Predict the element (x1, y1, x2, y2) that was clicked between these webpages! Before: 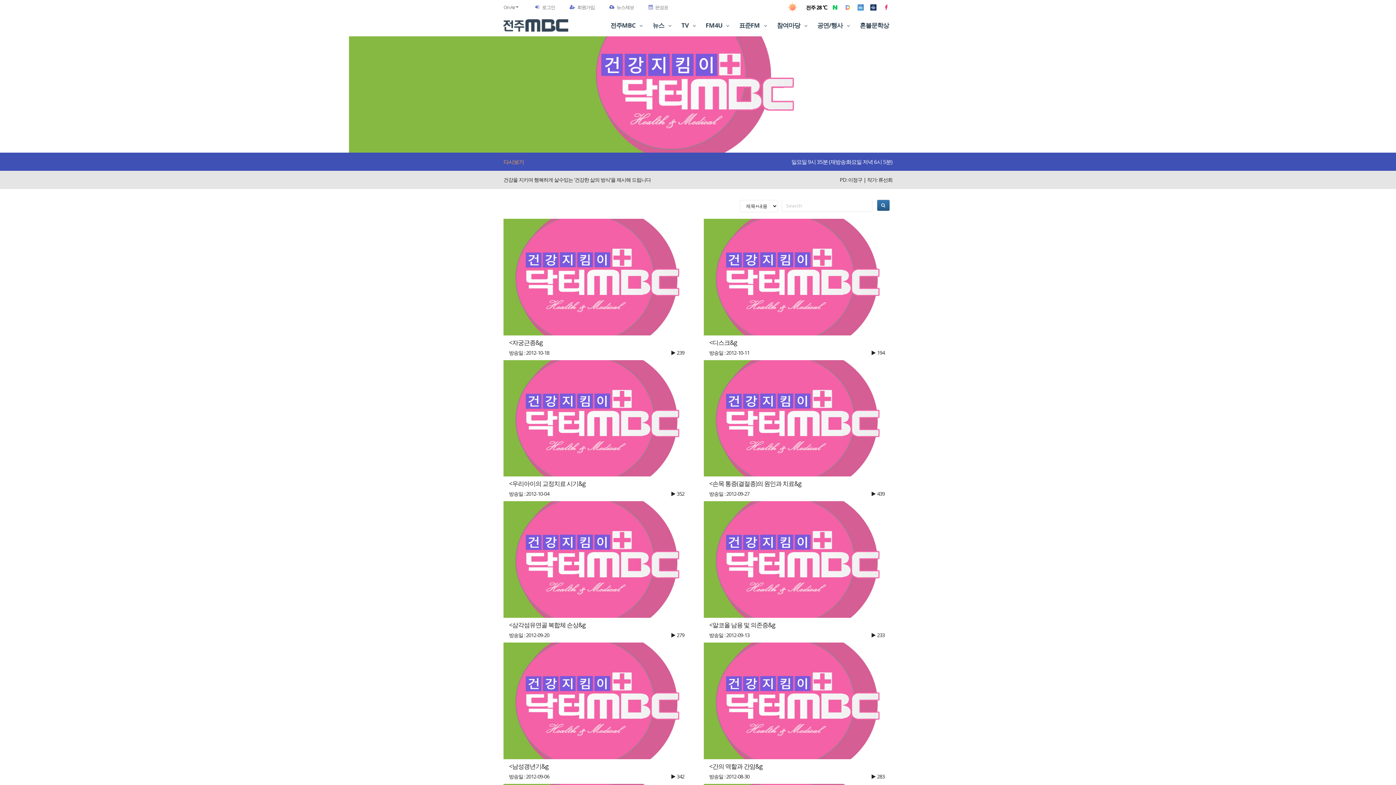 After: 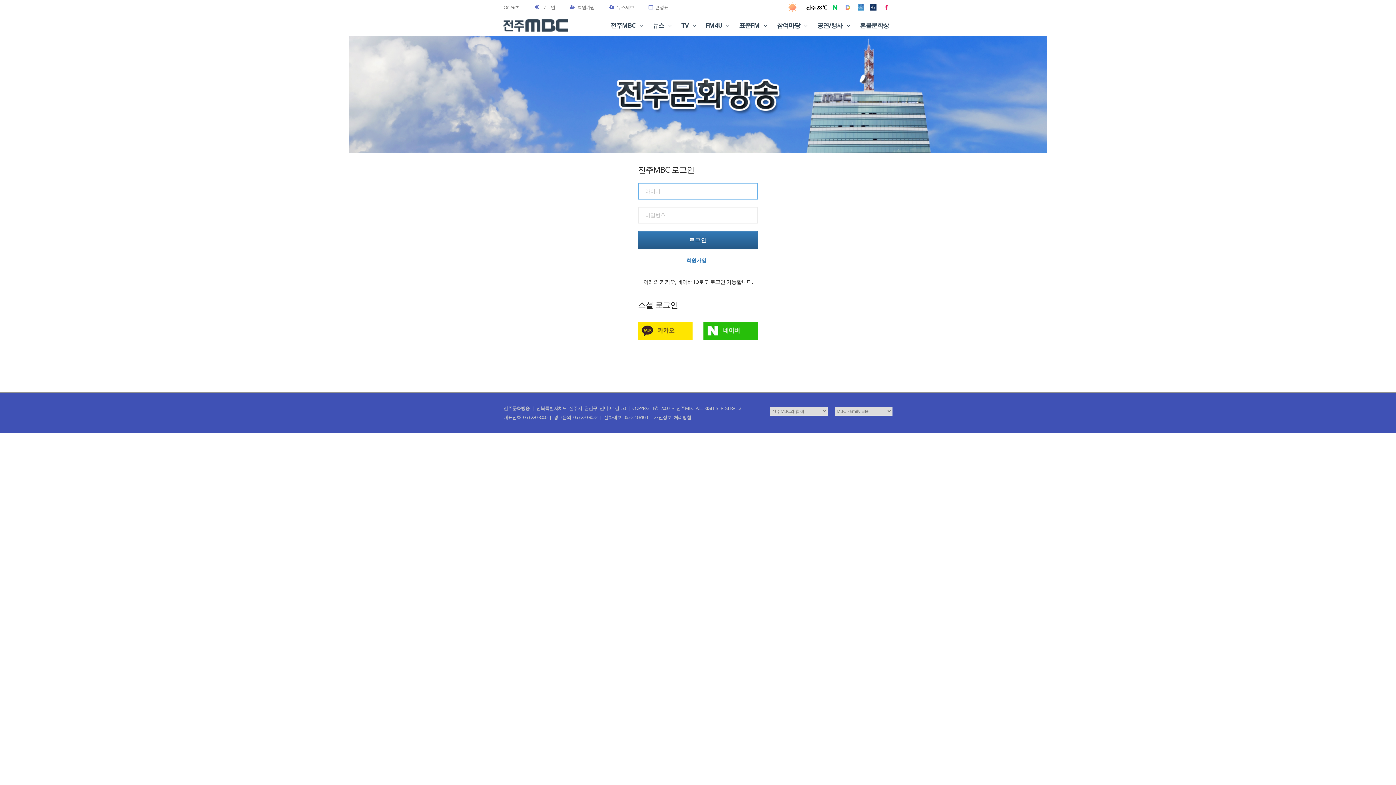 Action: bbox: (542, 4, 555, 10) label: 로그인